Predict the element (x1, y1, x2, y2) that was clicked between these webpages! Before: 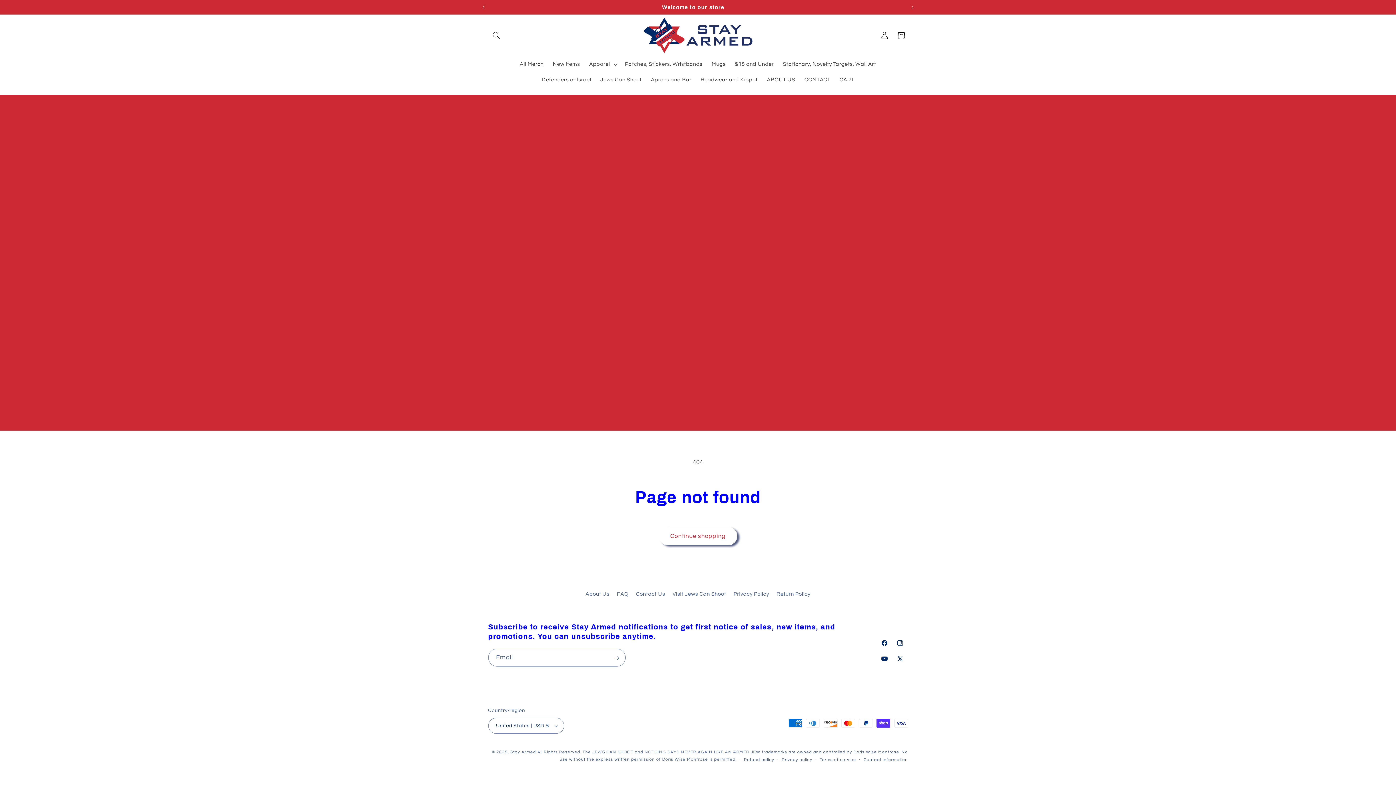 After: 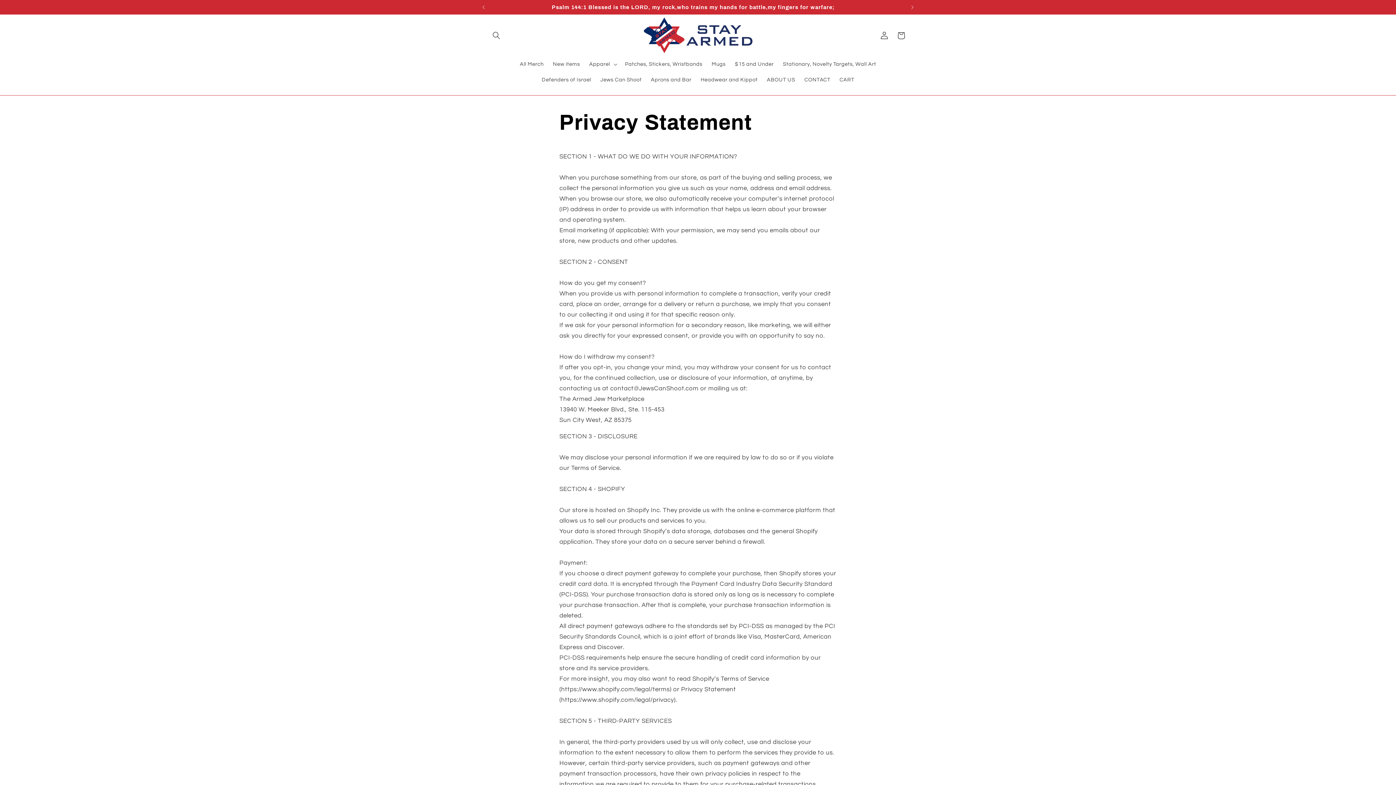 Action: label: Privacy Policy bbox: (733, 588, 769, 600)